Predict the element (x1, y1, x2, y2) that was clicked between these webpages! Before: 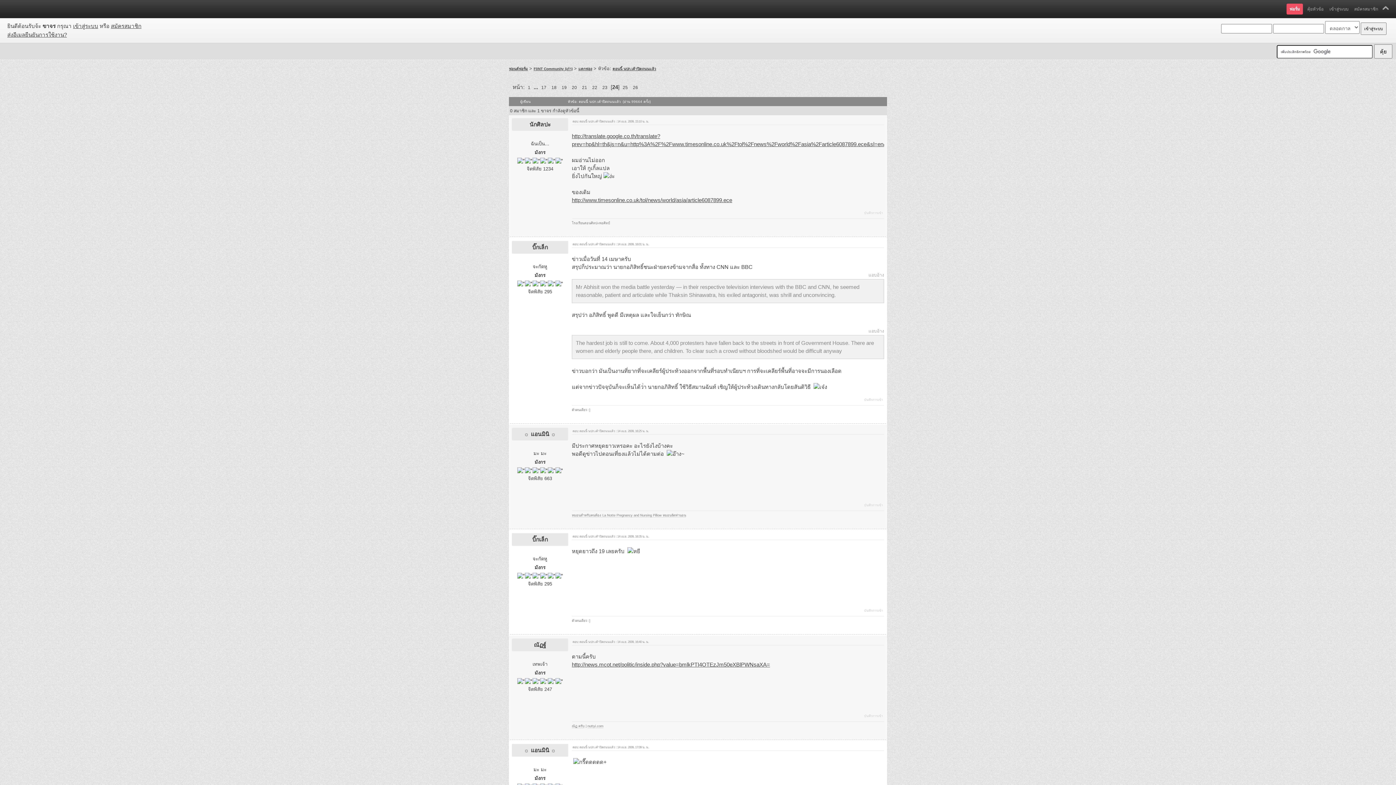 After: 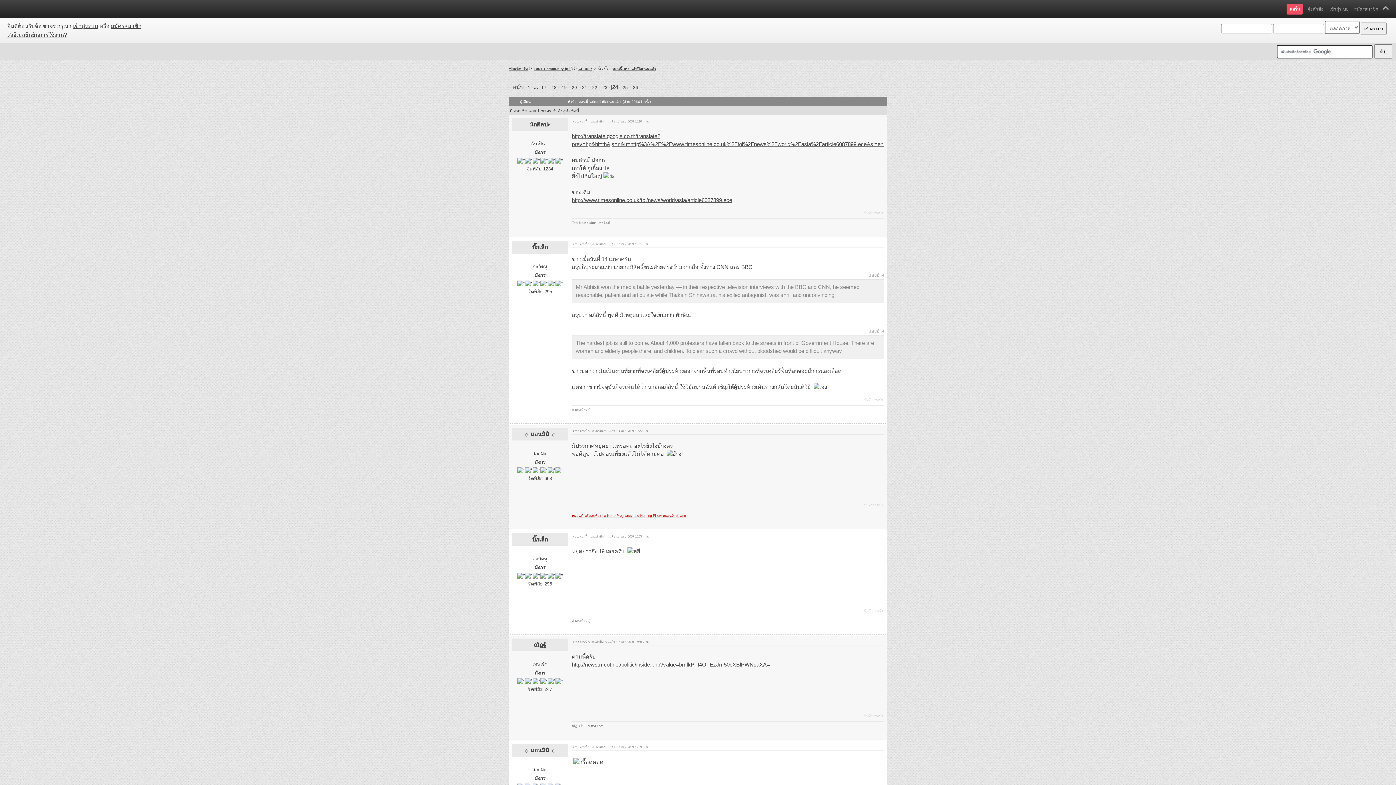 Action: bbox: (572, 513, 686, 517) label: หมอนสำหรับคนท้อง La Notte Pregnancy and Nursing Pillow หมอนจัดท่านอน